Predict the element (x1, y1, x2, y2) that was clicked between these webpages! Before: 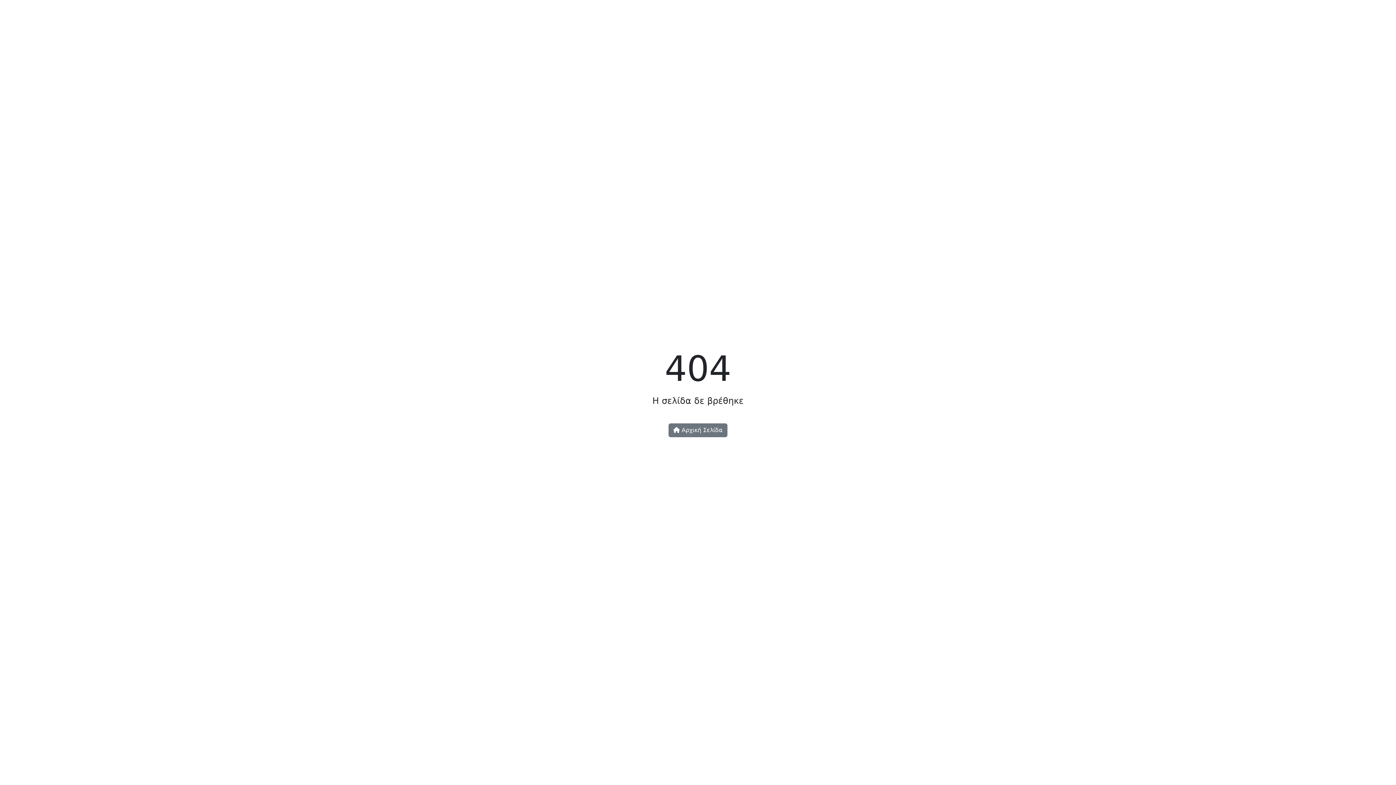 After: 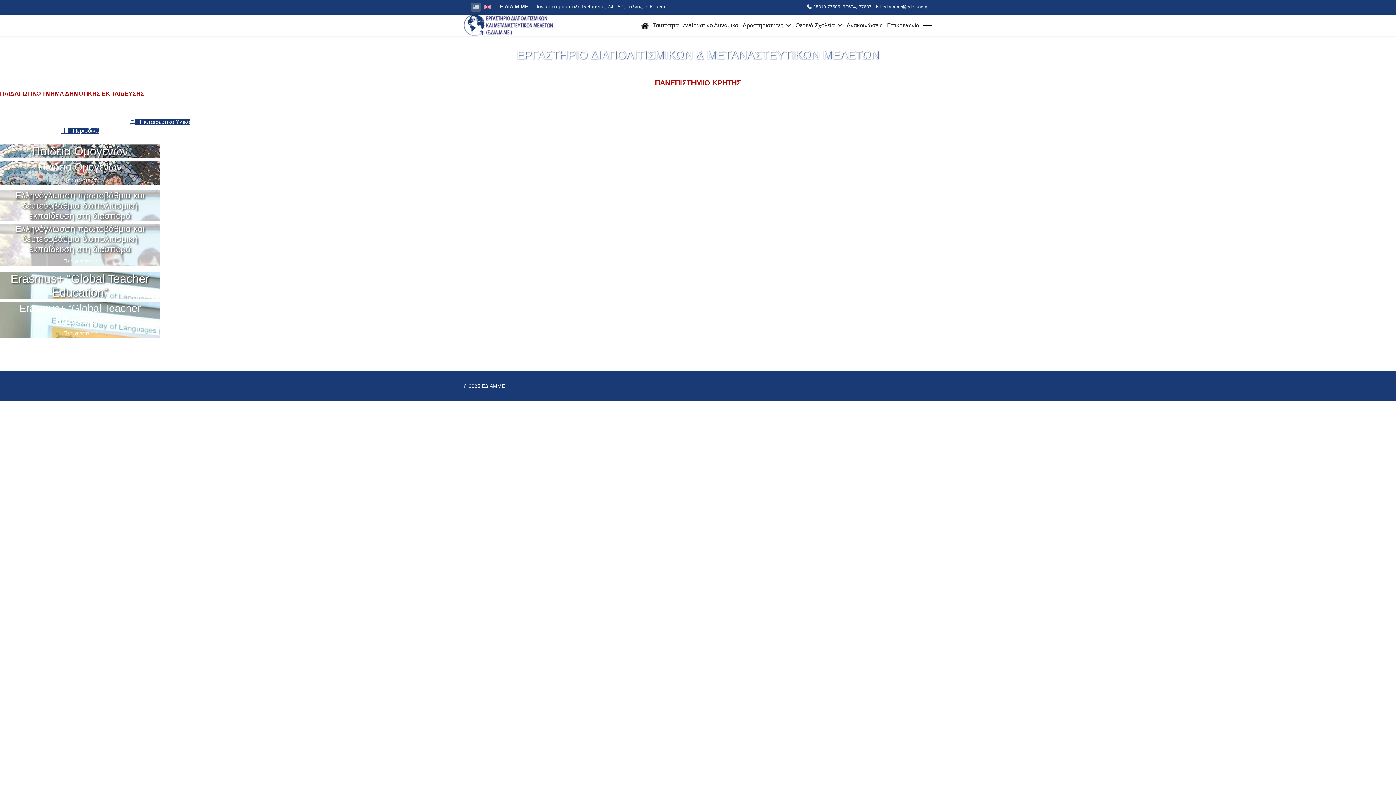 Action: label:  Αρχική Σελίδα bbox: (668, 423, 727, 437)